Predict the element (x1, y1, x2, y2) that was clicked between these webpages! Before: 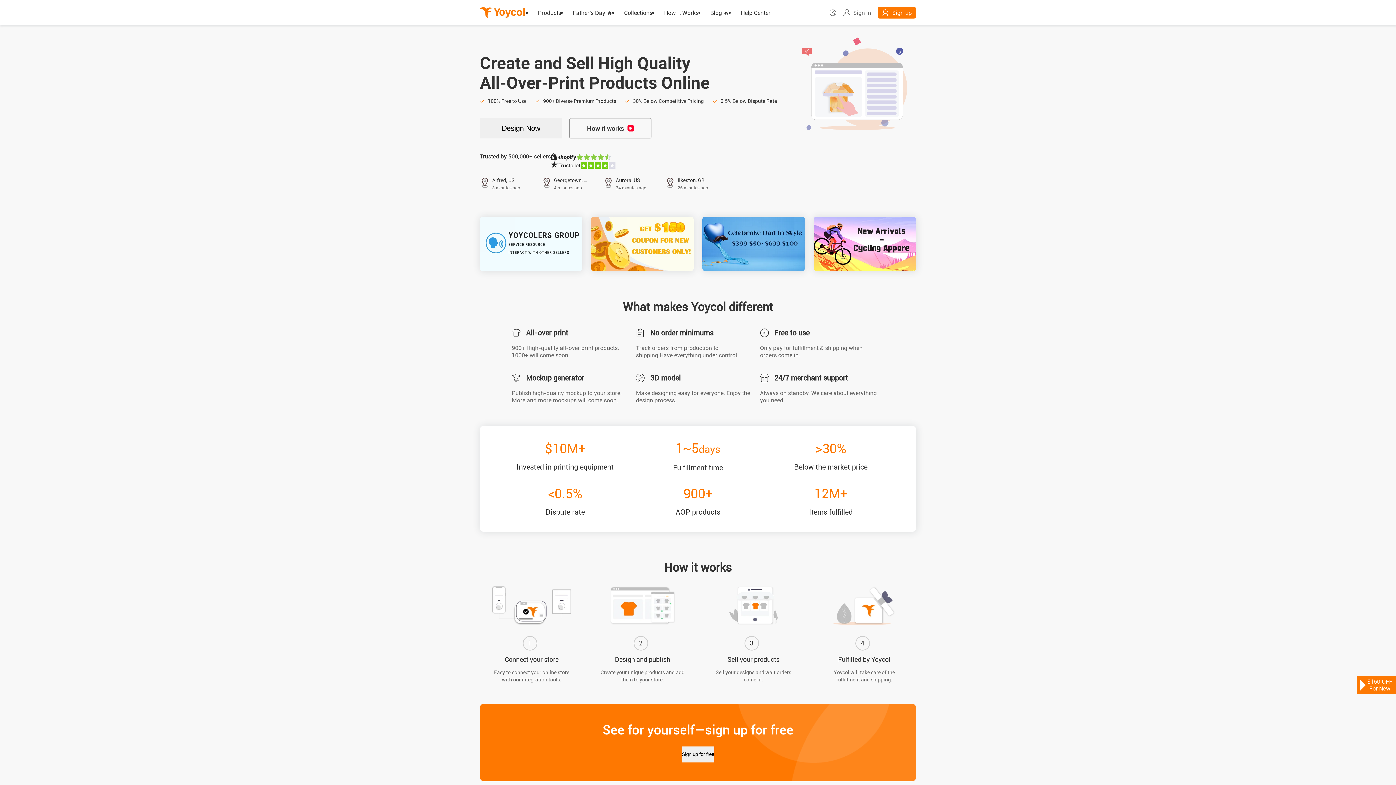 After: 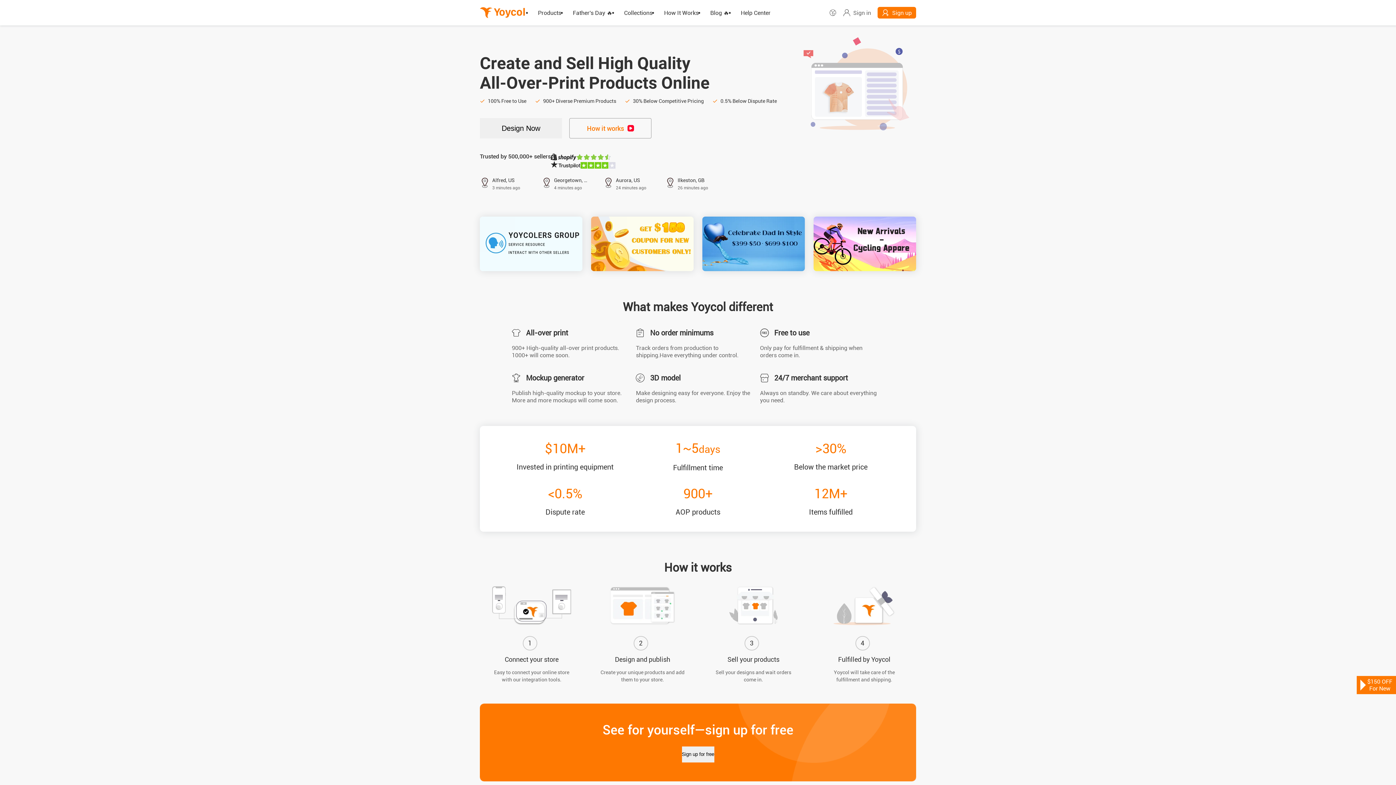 Action: label: How it works bbox: (569, 118, 651, 138)